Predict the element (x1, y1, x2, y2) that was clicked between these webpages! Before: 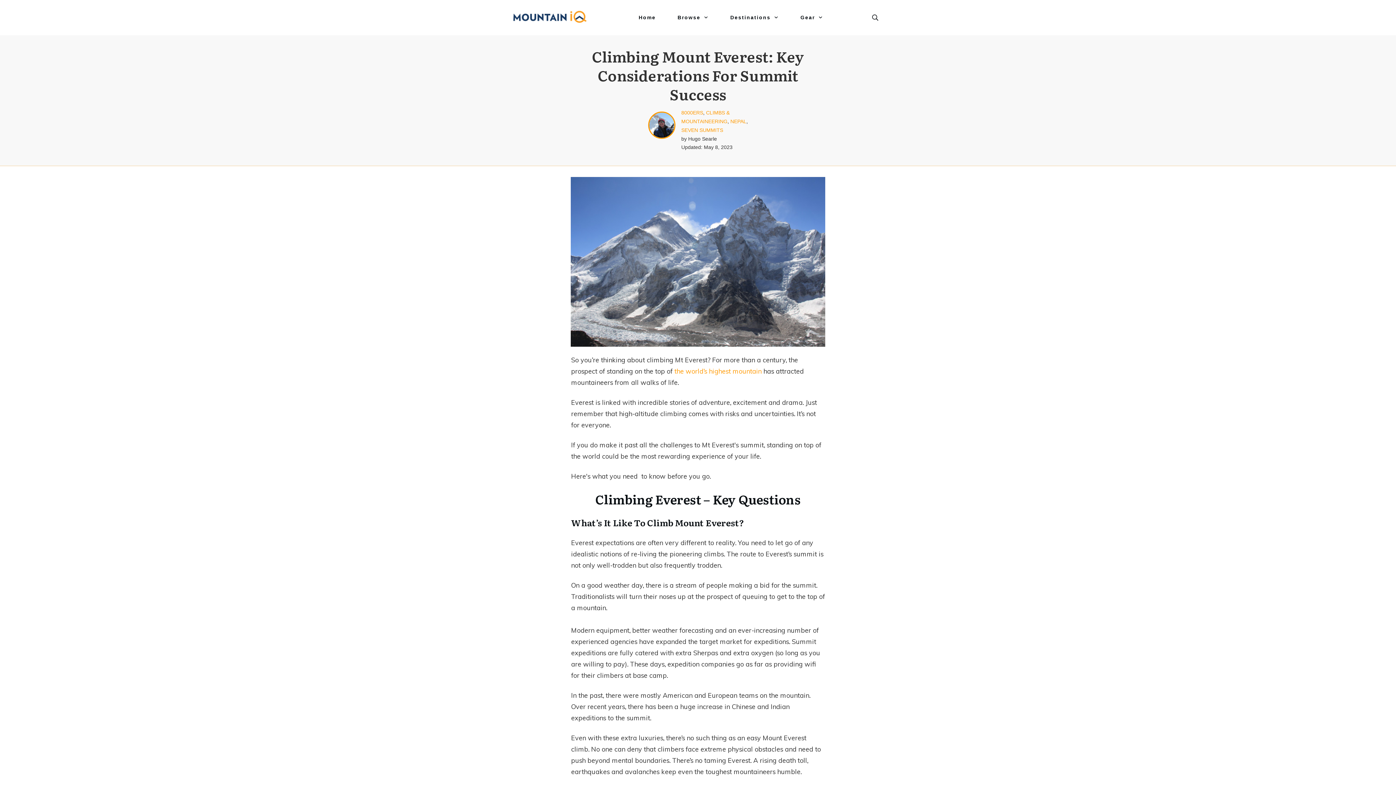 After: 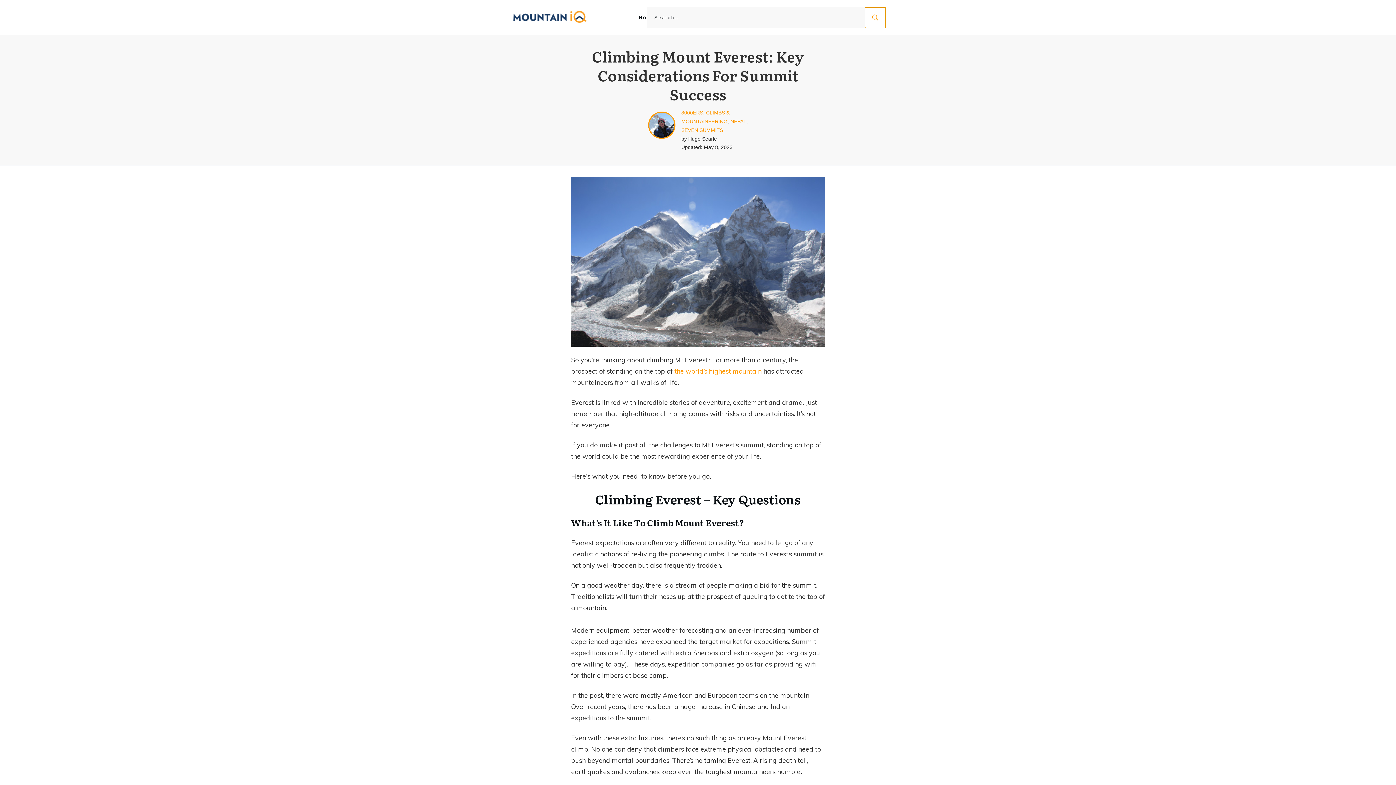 Action: bbox: (865, 7, 885, 28)